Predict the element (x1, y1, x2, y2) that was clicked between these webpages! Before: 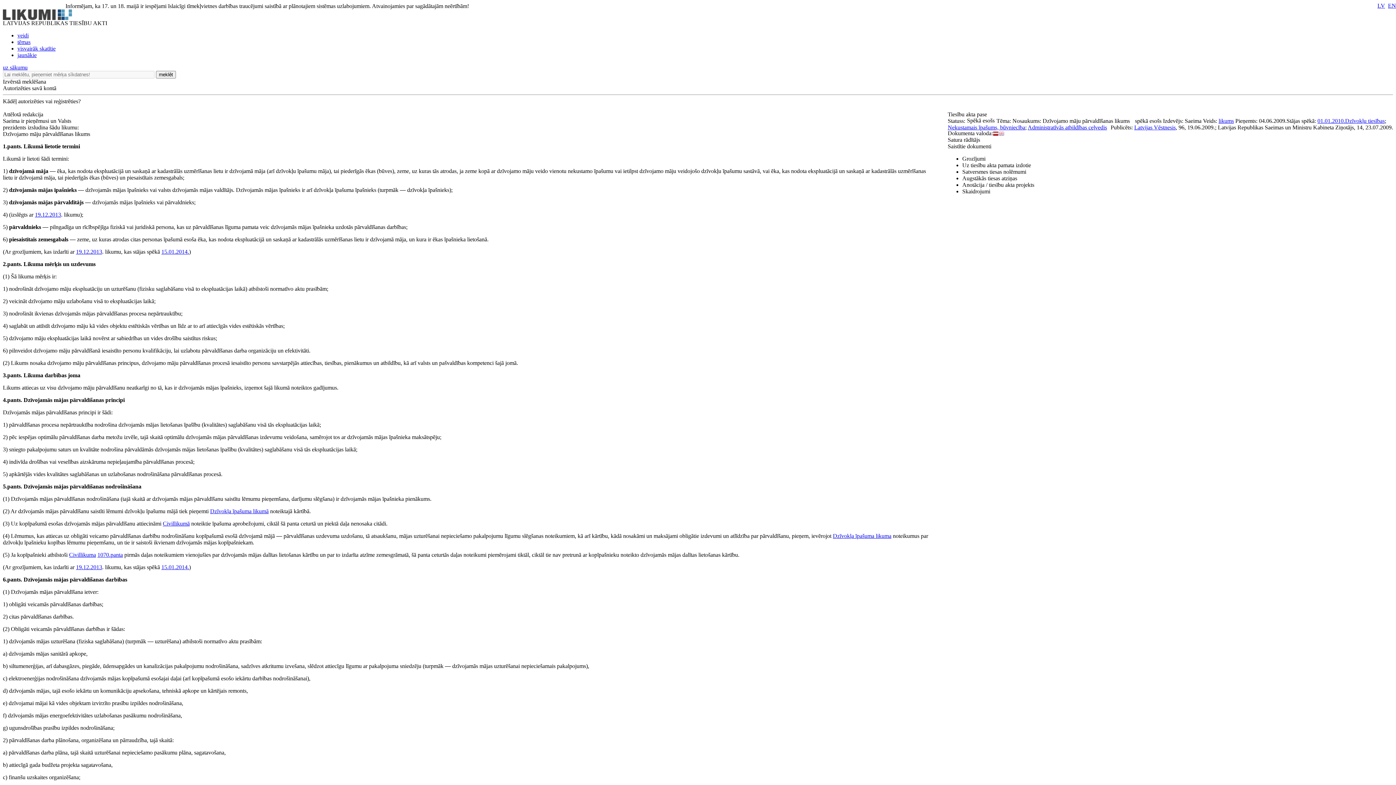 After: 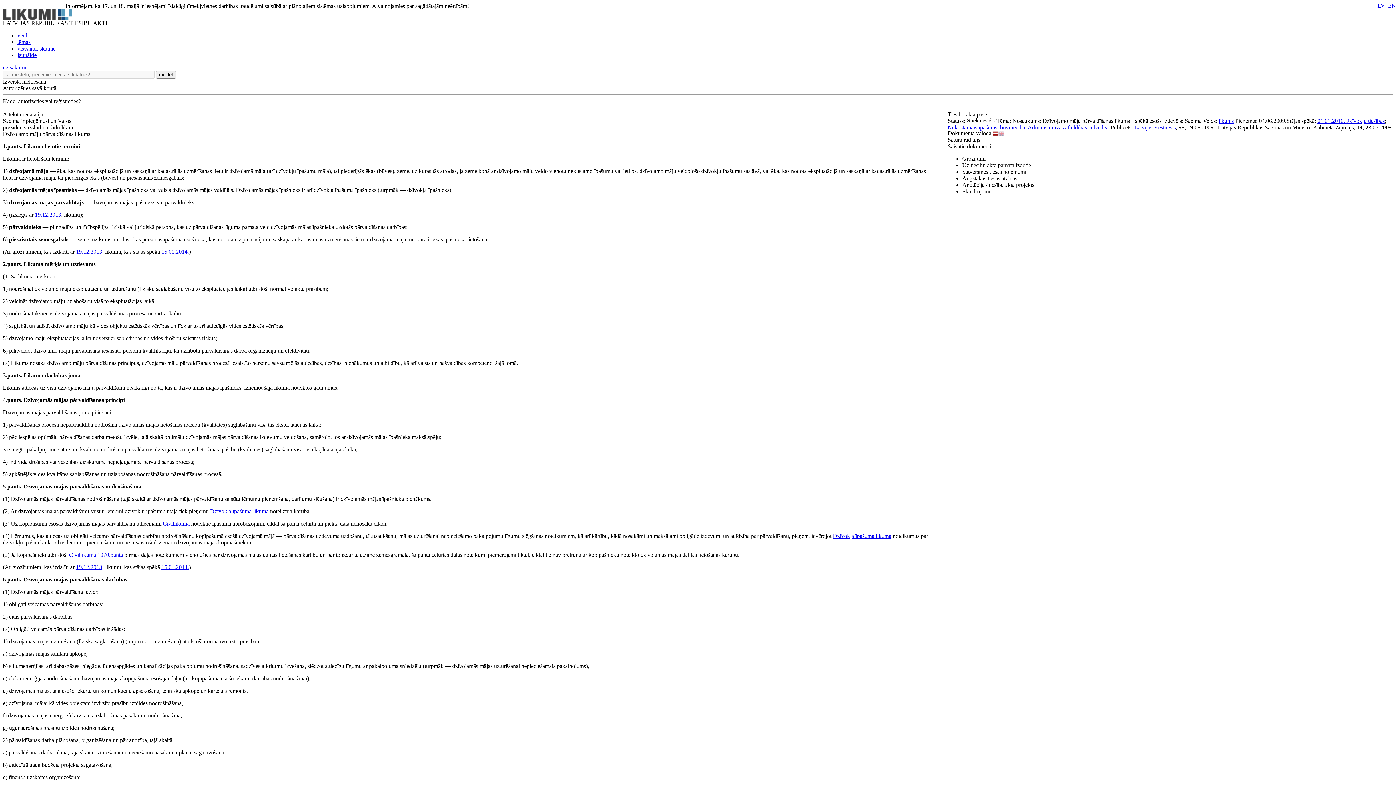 Action: bbox: (2, 78, 1393, 85) label: Izvērstā meklēšana